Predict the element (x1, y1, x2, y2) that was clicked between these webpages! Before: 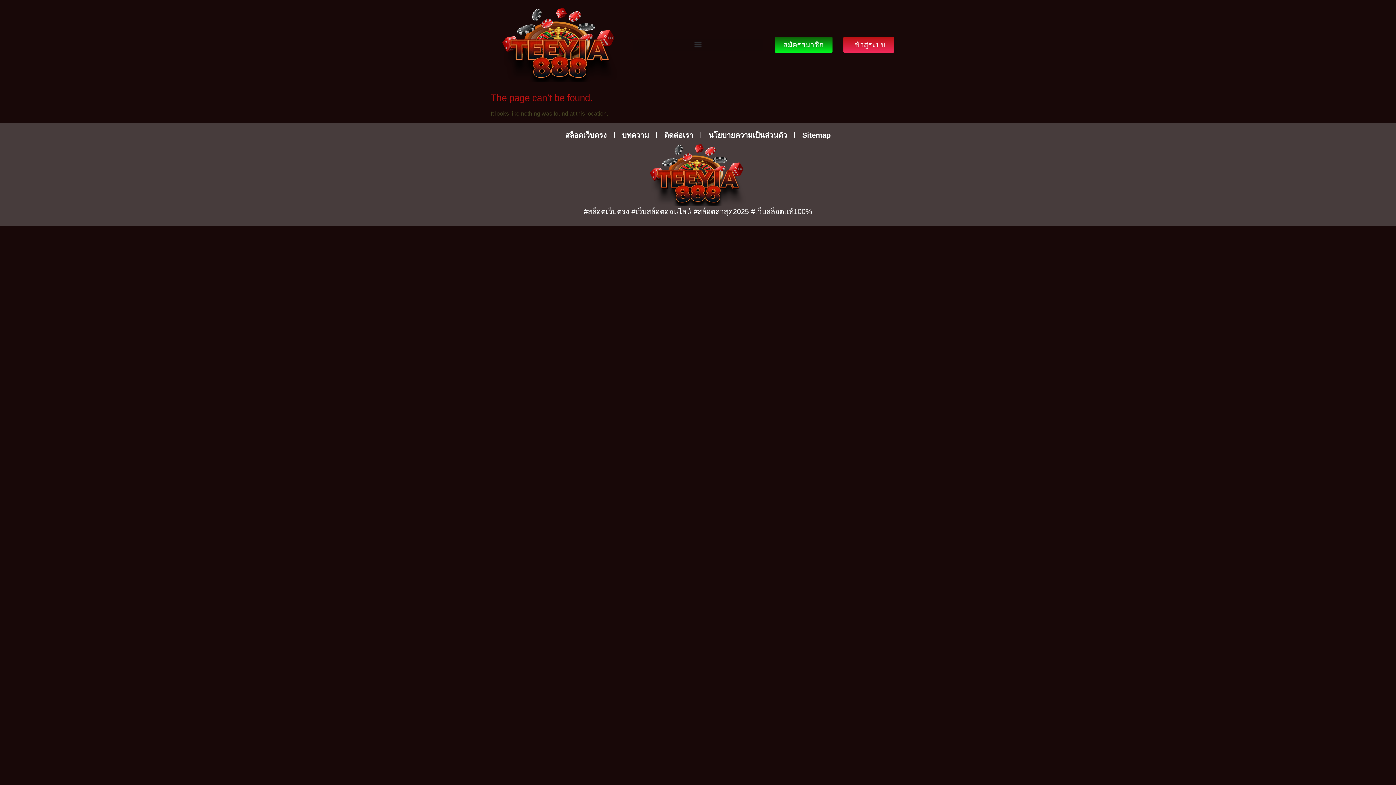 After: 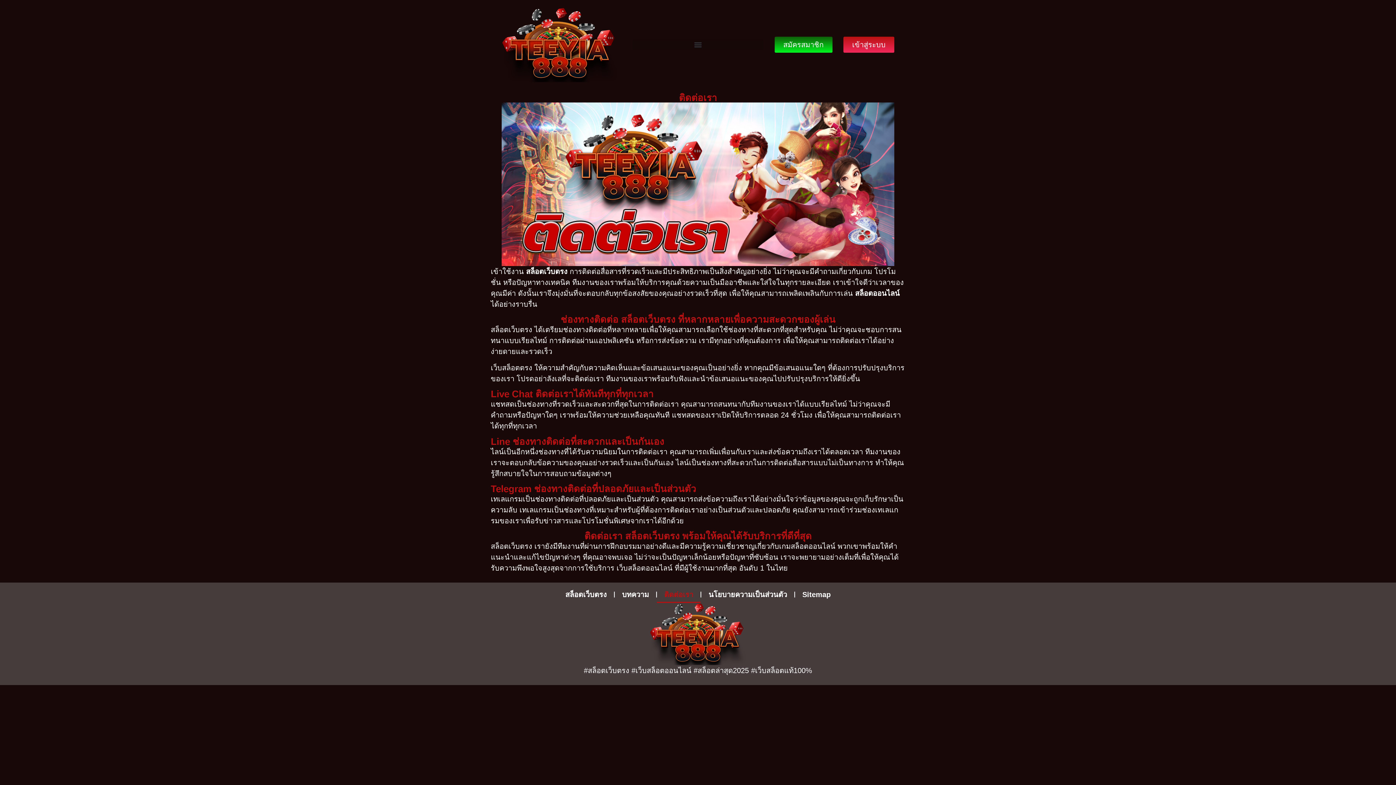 Action: bbox: (657, 127, 700, 143) label: ติดต่อเรา